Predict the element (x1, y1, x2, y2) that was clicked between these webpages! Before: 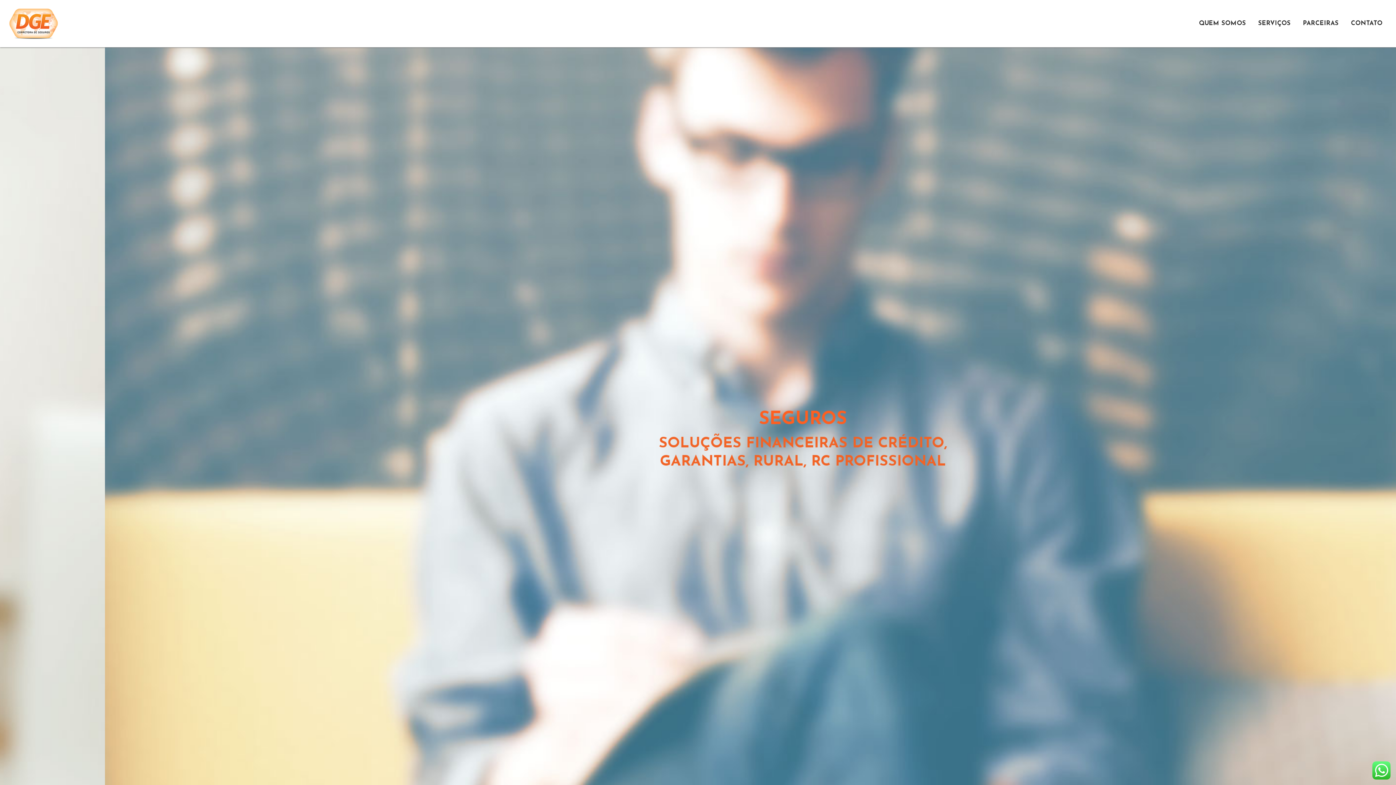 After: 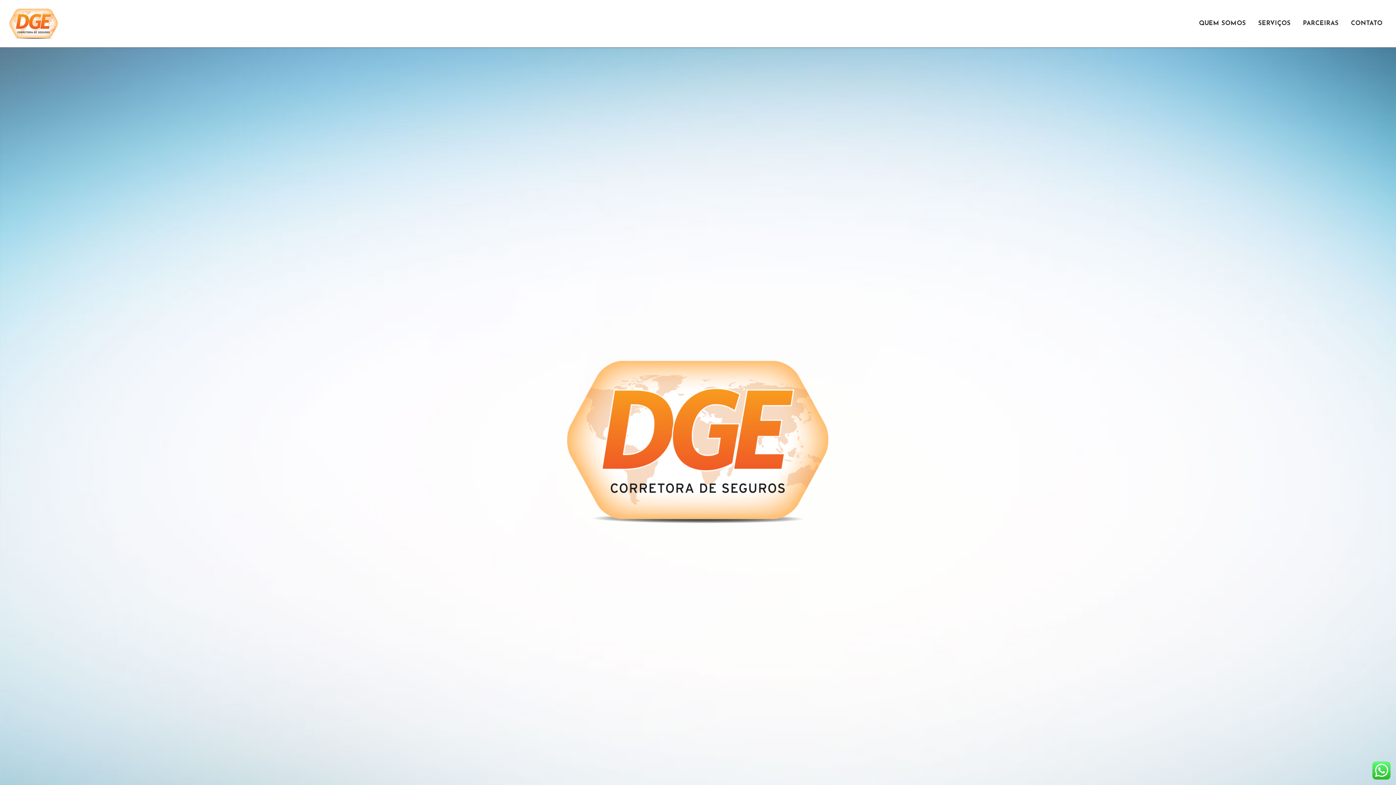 Action: bbox: (7, 7, 60, 40)